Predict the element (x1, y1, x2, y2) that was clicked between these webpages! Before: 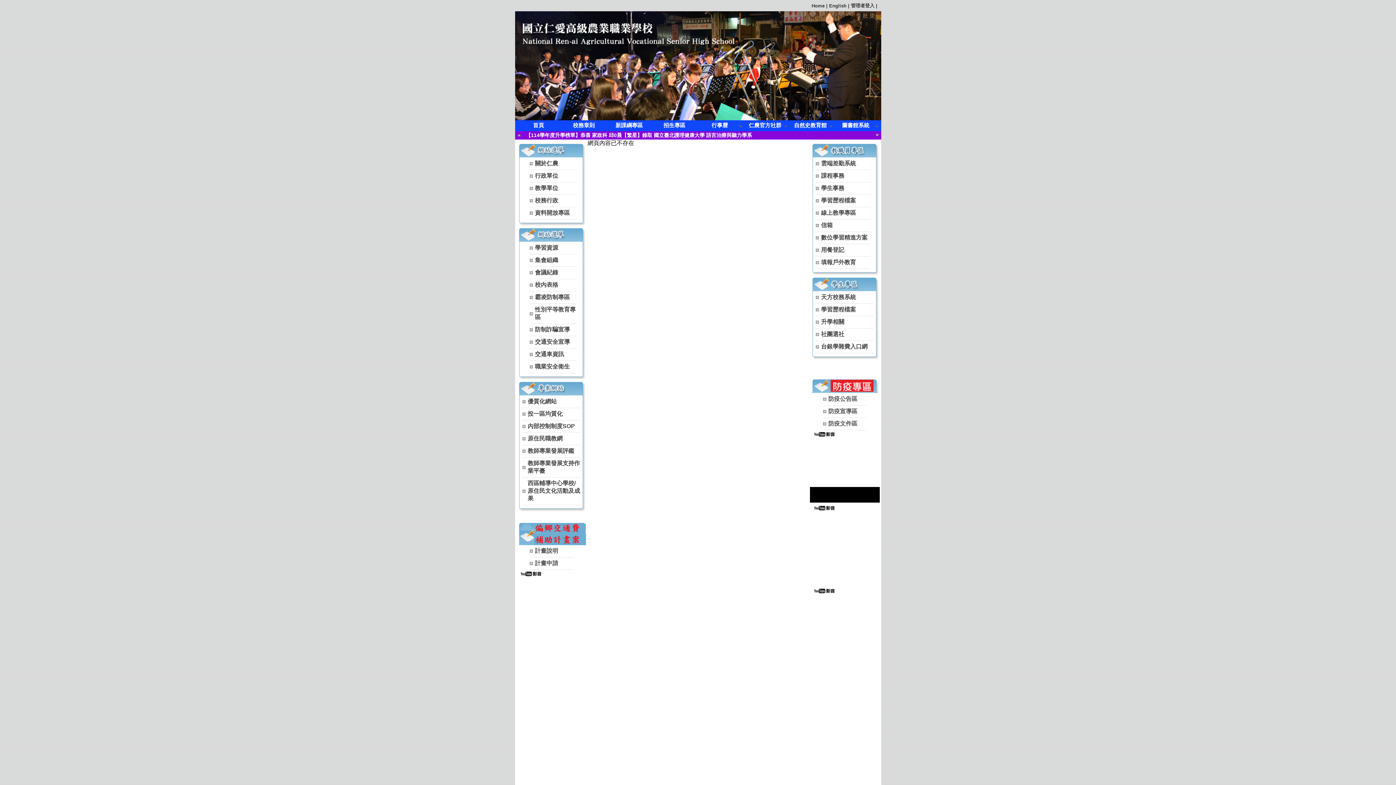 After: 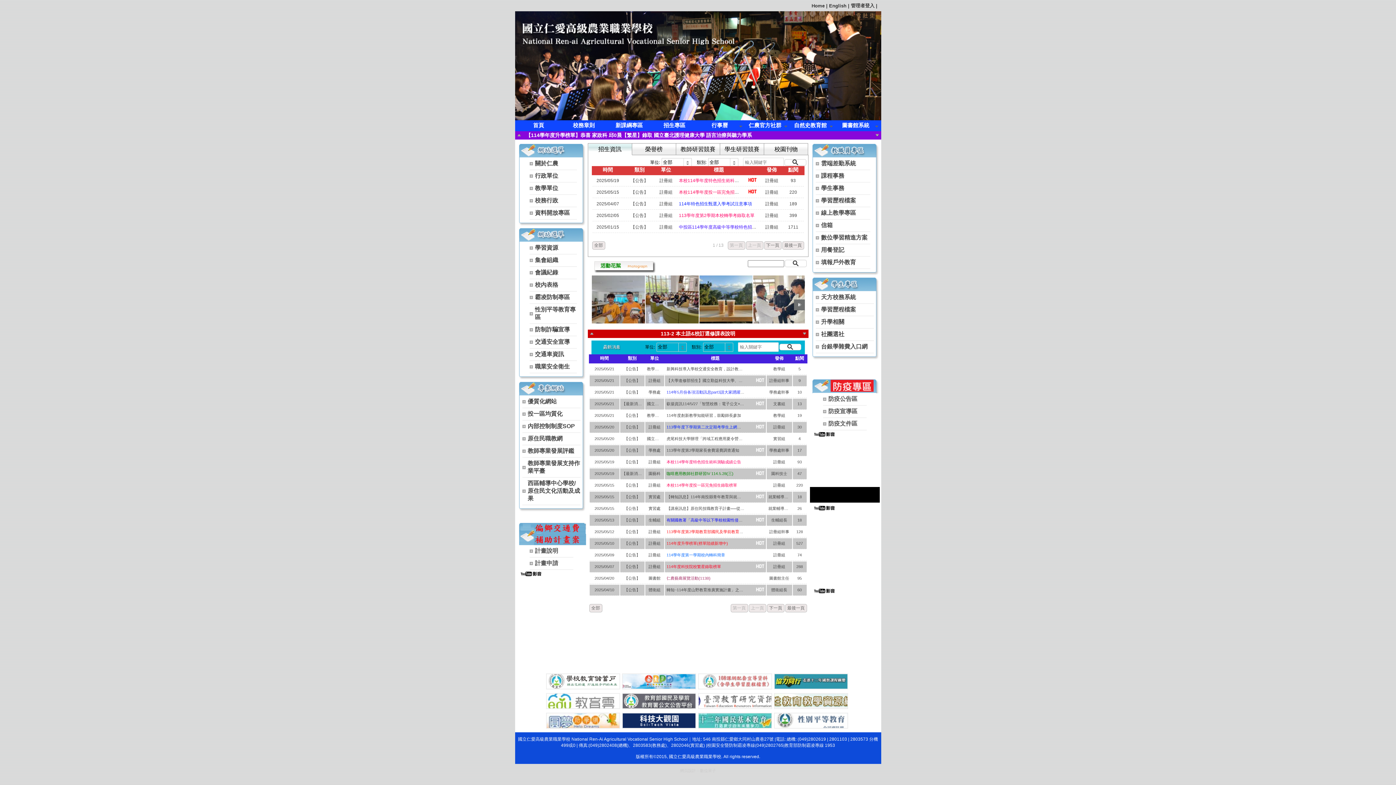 Action: bbox: (516, 120, 562, 131) label: 首頁